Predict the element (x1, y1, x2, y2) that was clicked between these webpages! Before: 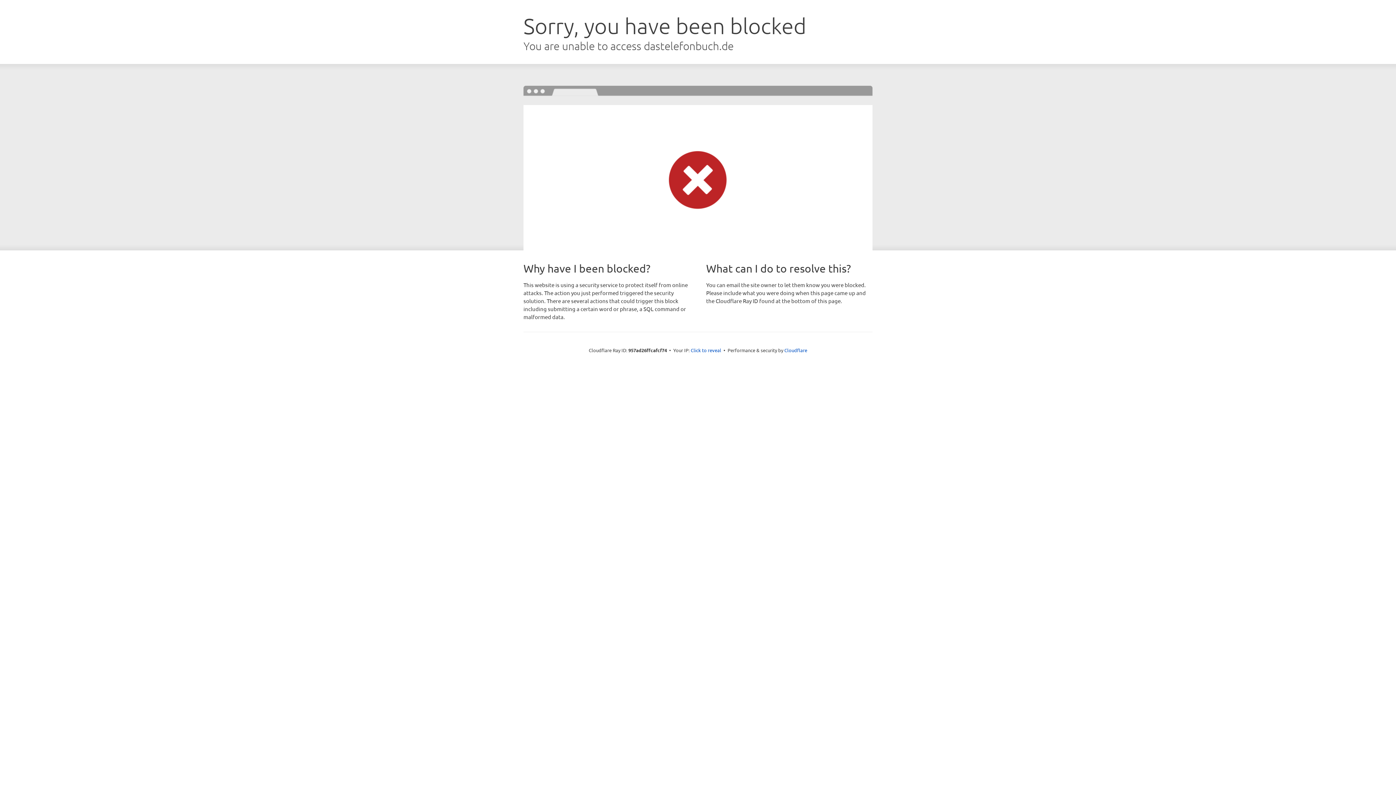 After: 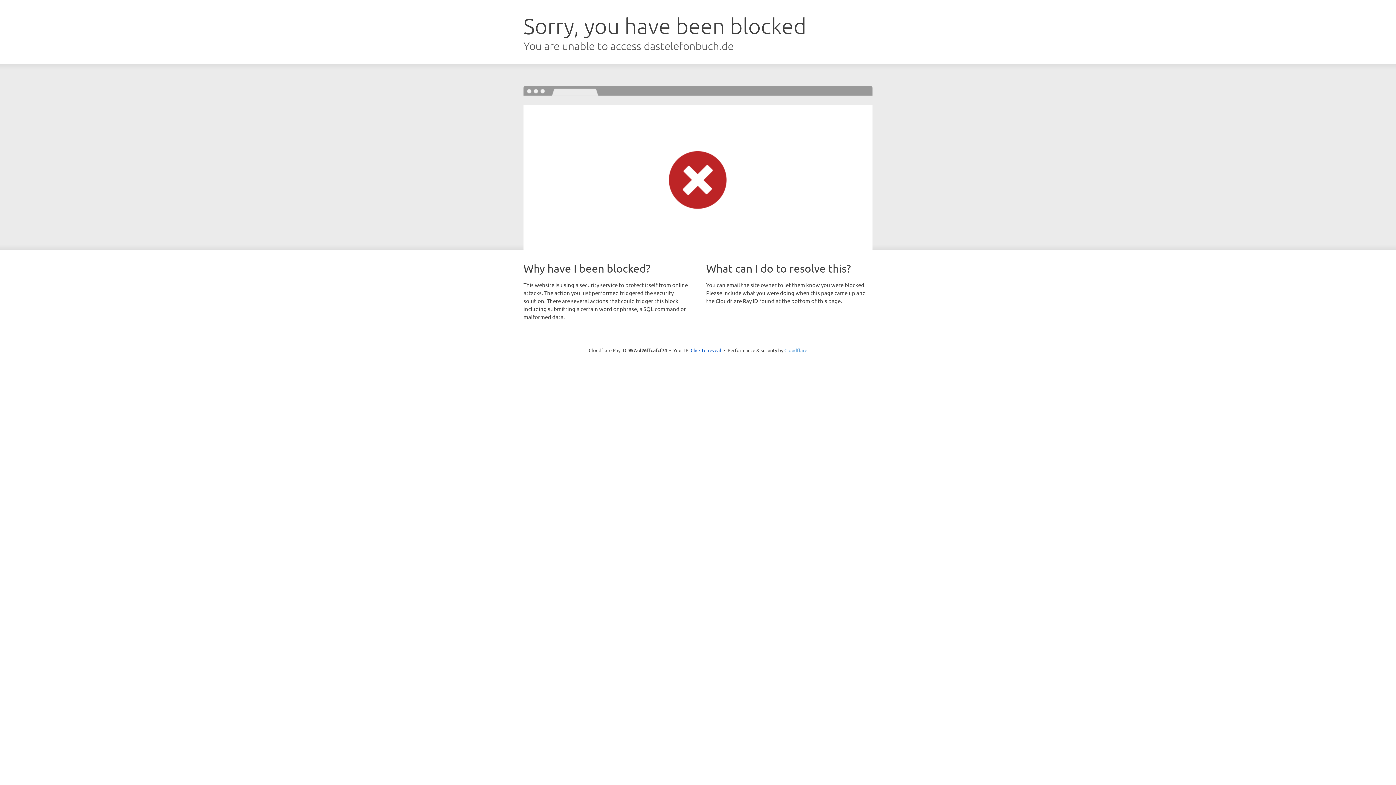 Action: bbox: (784, 347, 807, 353) label: Cloudflare